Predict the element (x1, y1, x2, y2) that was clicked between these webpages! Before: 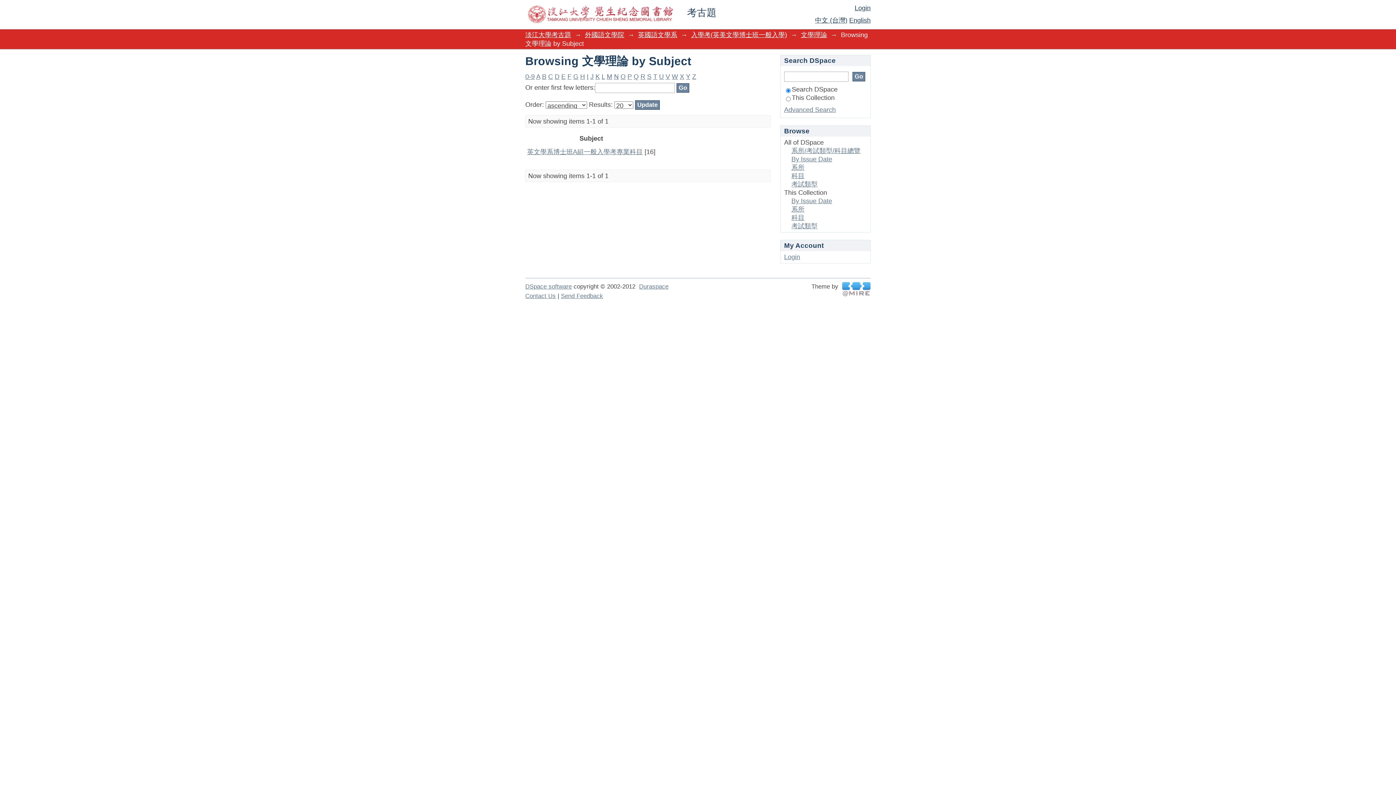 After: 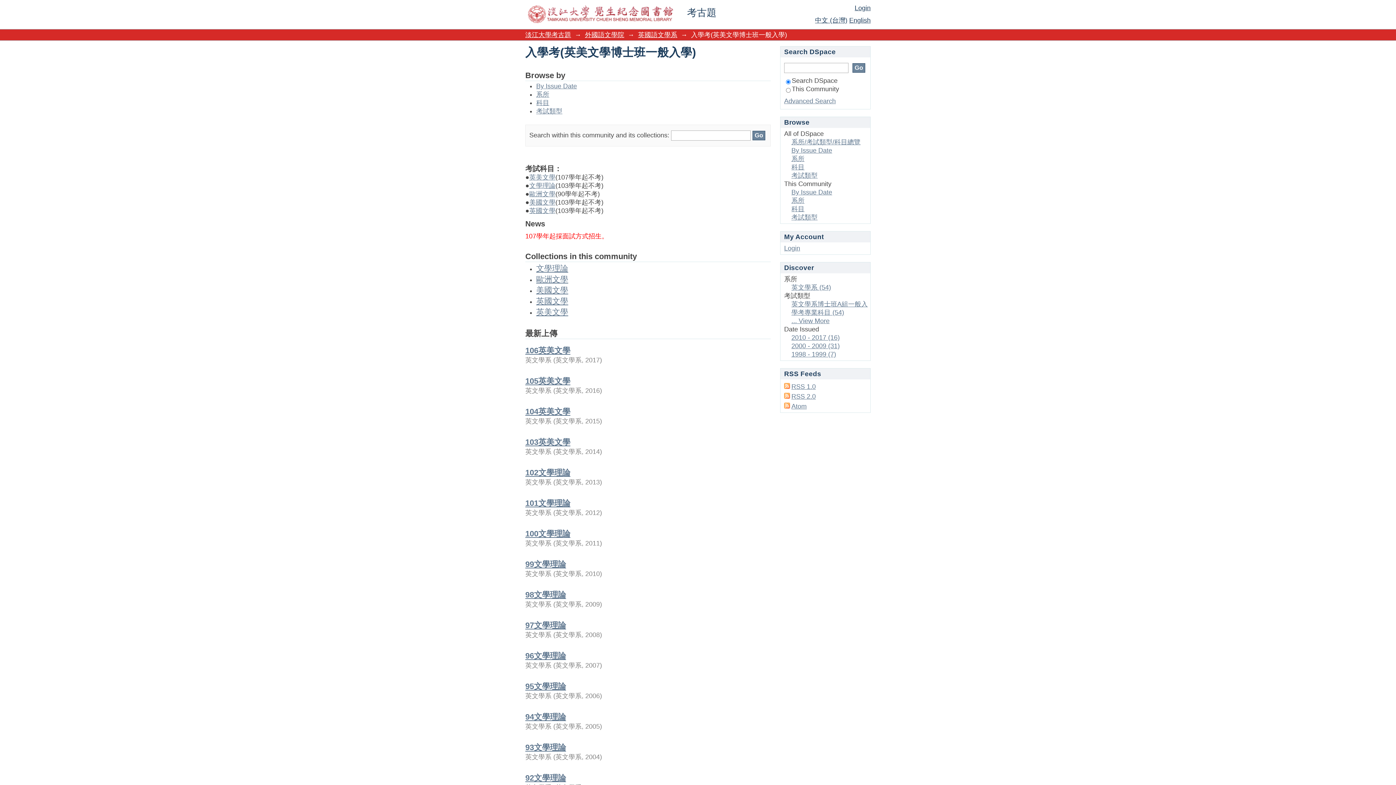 Action: bbox: (691, 31, 787, 38) label: 入學考(英美文學博士班一般入學)